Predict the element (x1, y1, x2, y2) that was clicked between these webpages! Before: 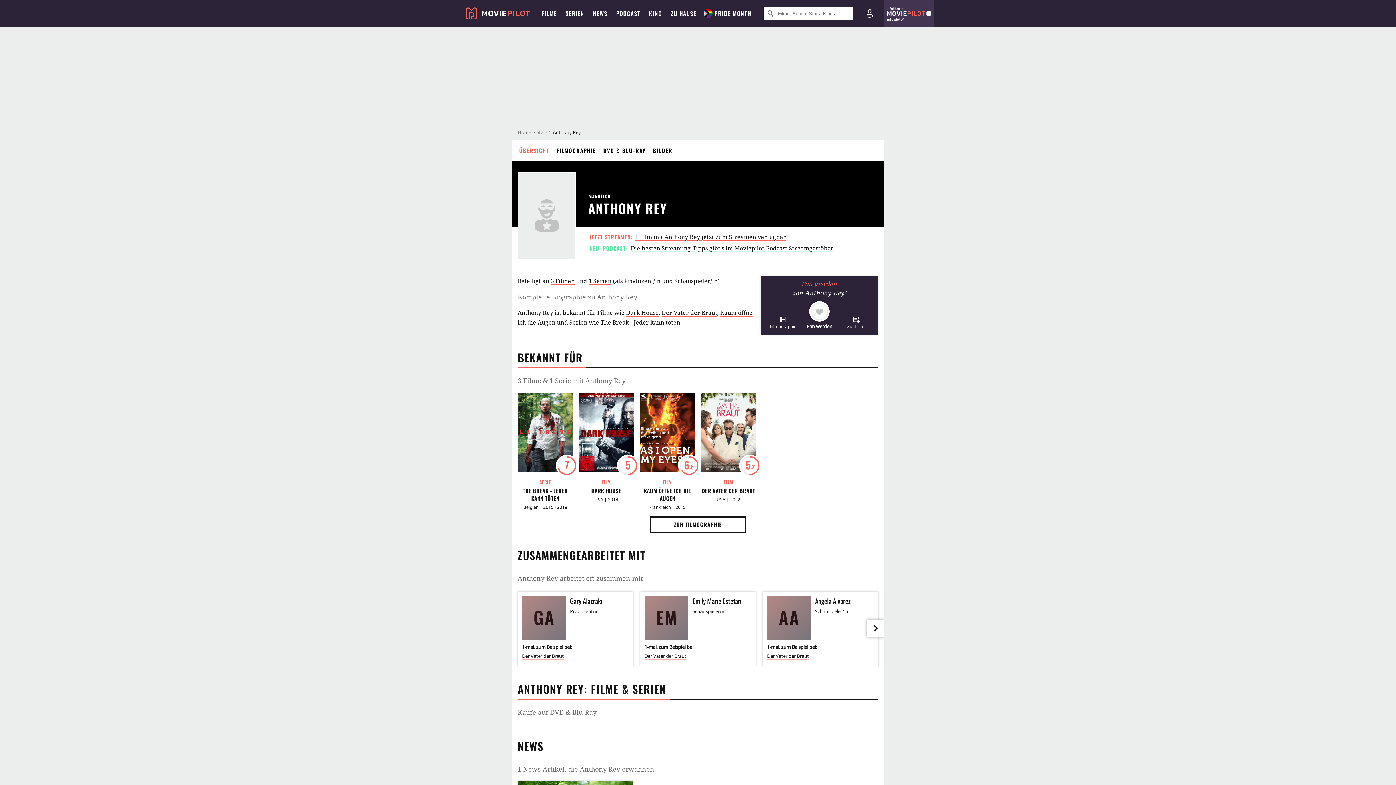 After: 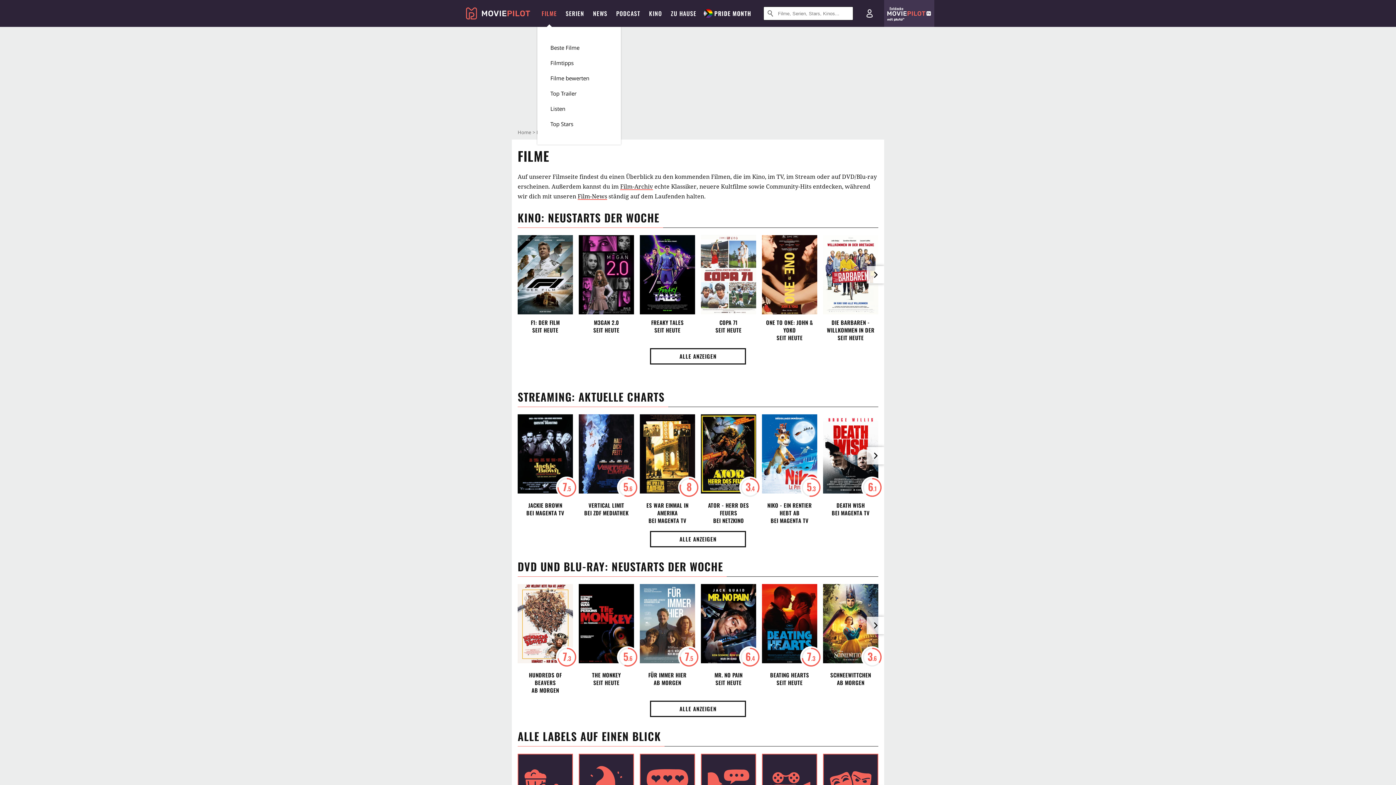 Action: label: FILME bbox: (537, 0, 565, 26)